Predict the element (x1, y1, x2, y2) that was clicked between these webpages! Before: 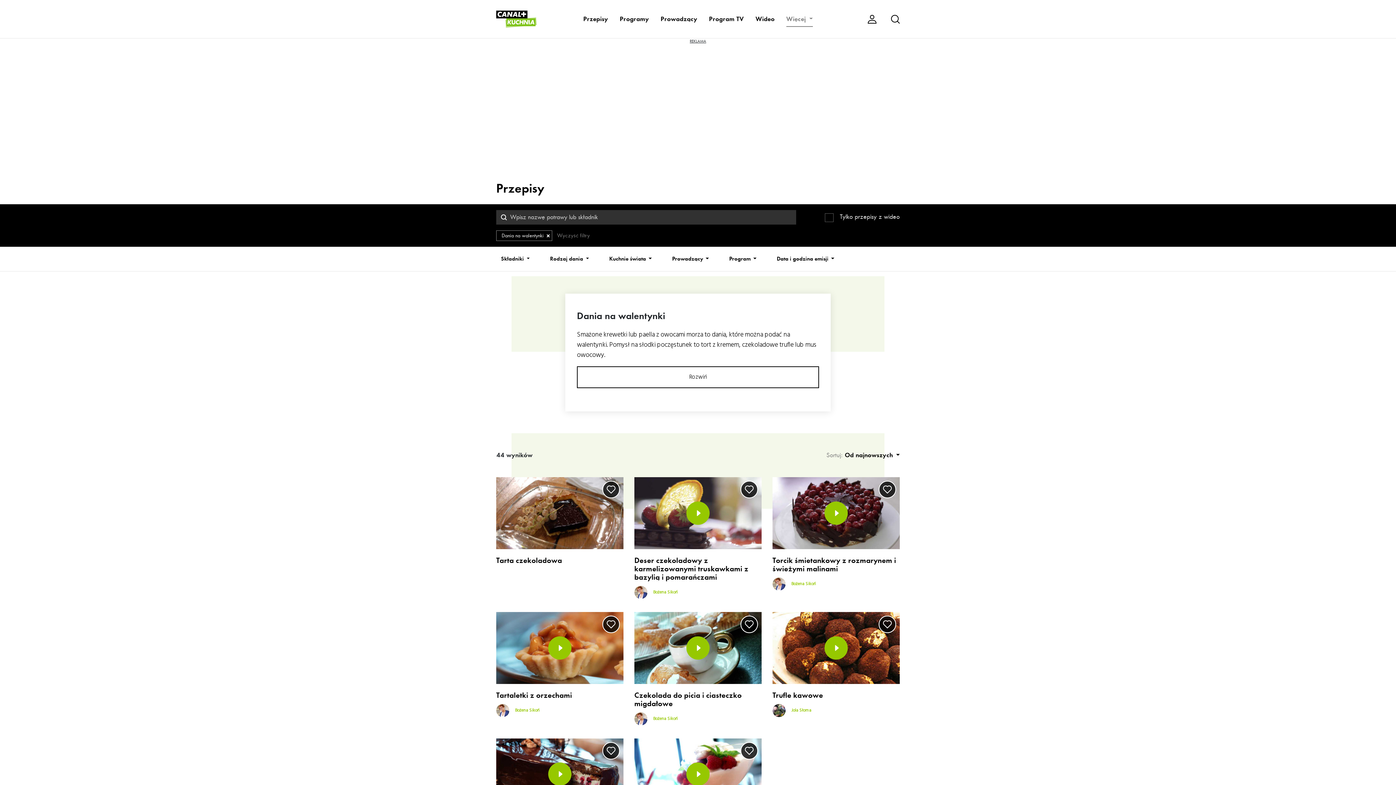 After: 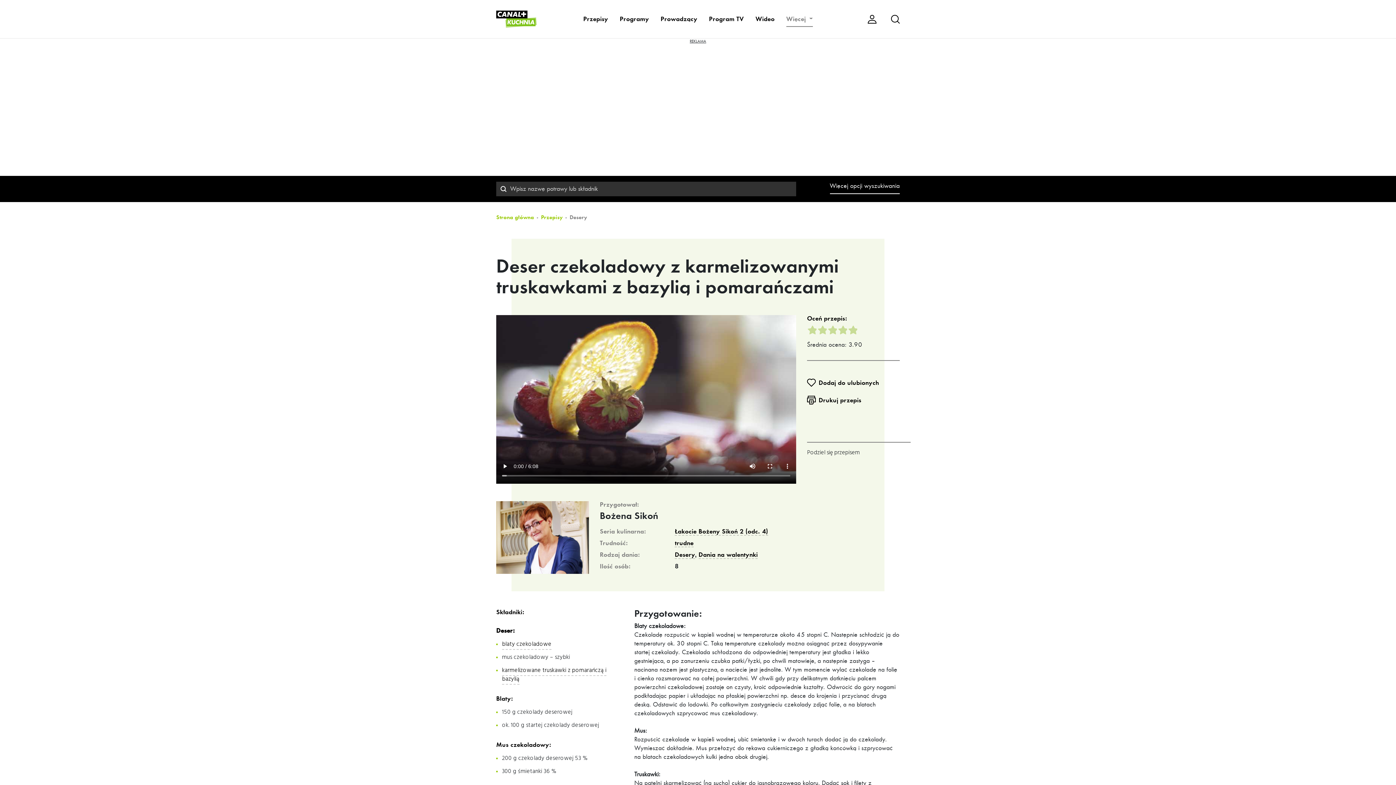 Action: bbox: (634, 556, 761, 581) label: Deser czekoladowy z karmelizowanymi truskawkami z bazylią i pomarańczami